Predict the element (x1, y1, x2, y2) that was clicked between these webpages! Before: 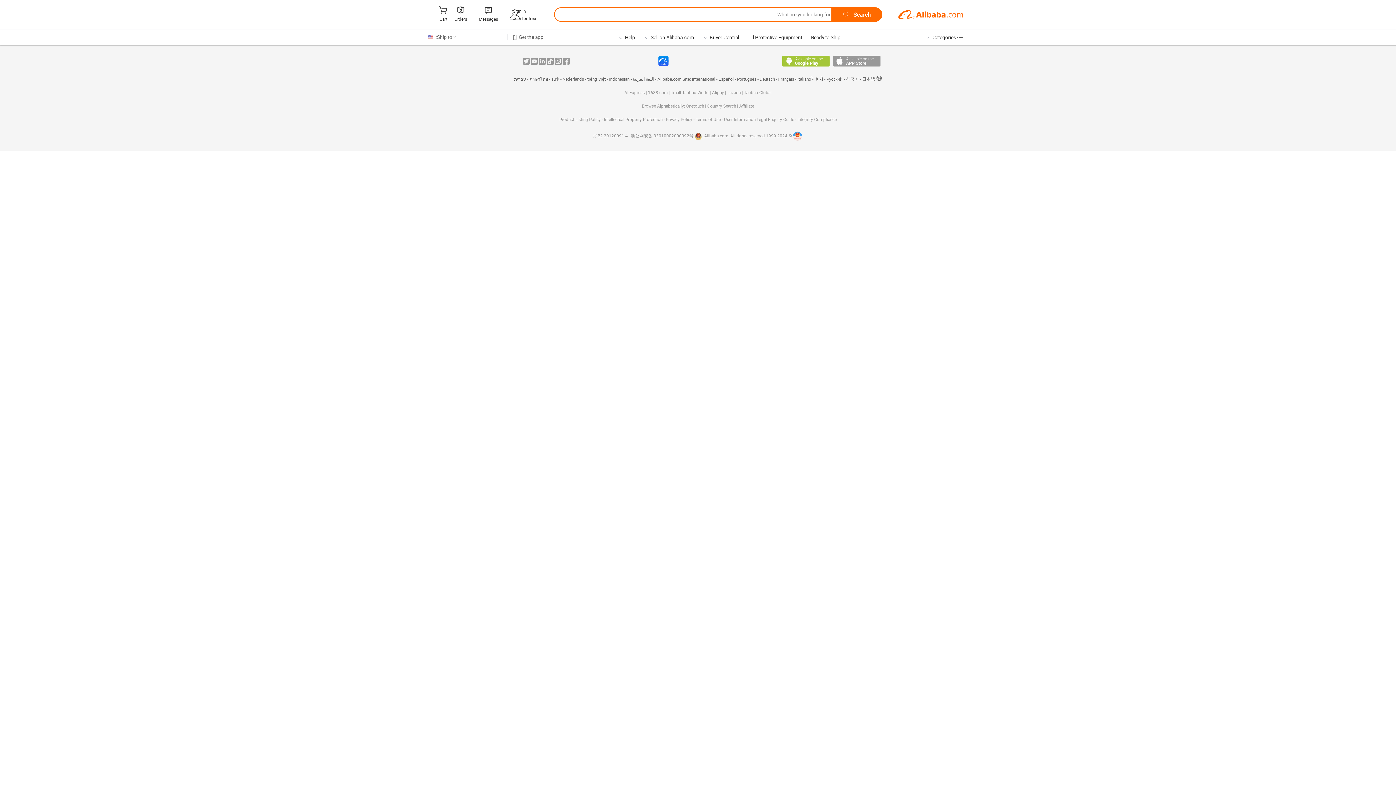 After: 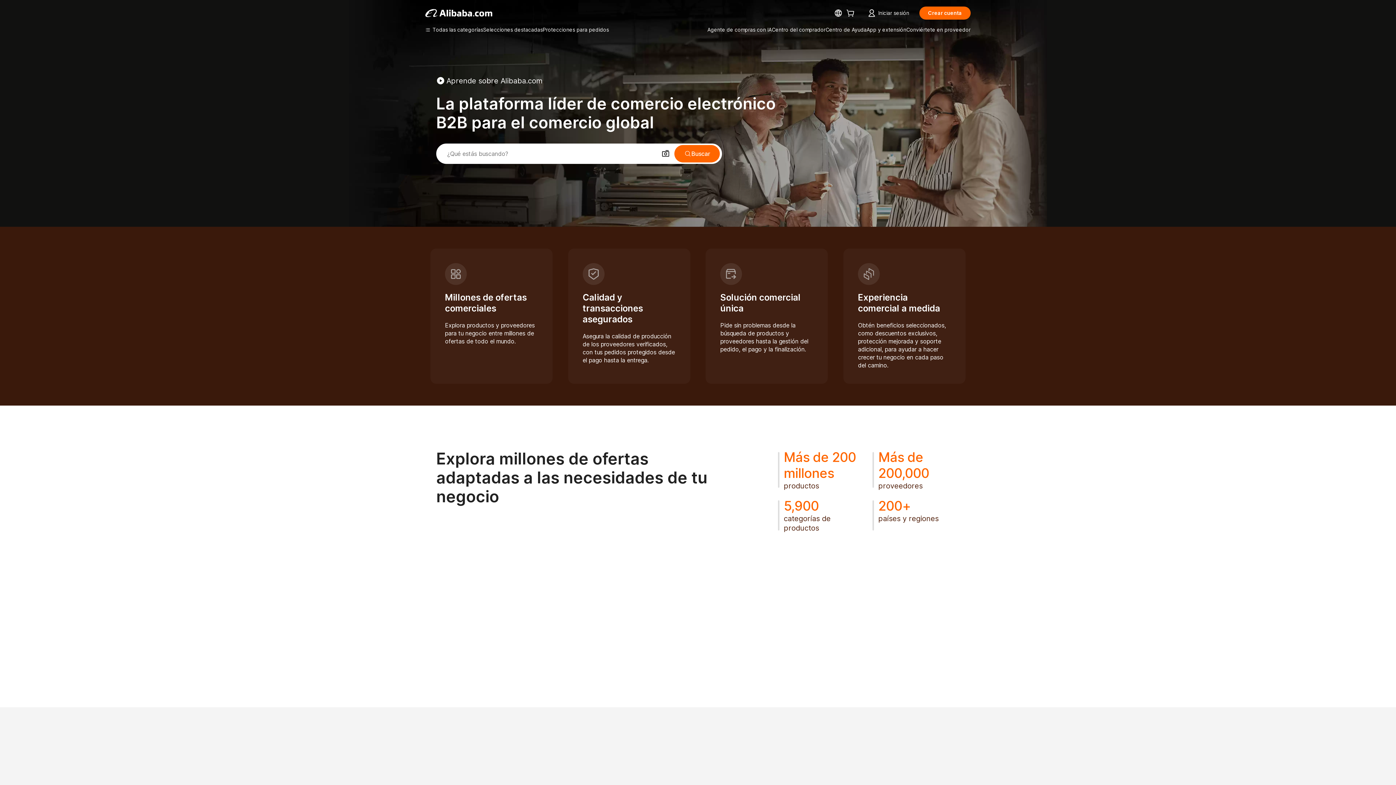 Action: label: Español bbox: (718, 76, 734, 81)